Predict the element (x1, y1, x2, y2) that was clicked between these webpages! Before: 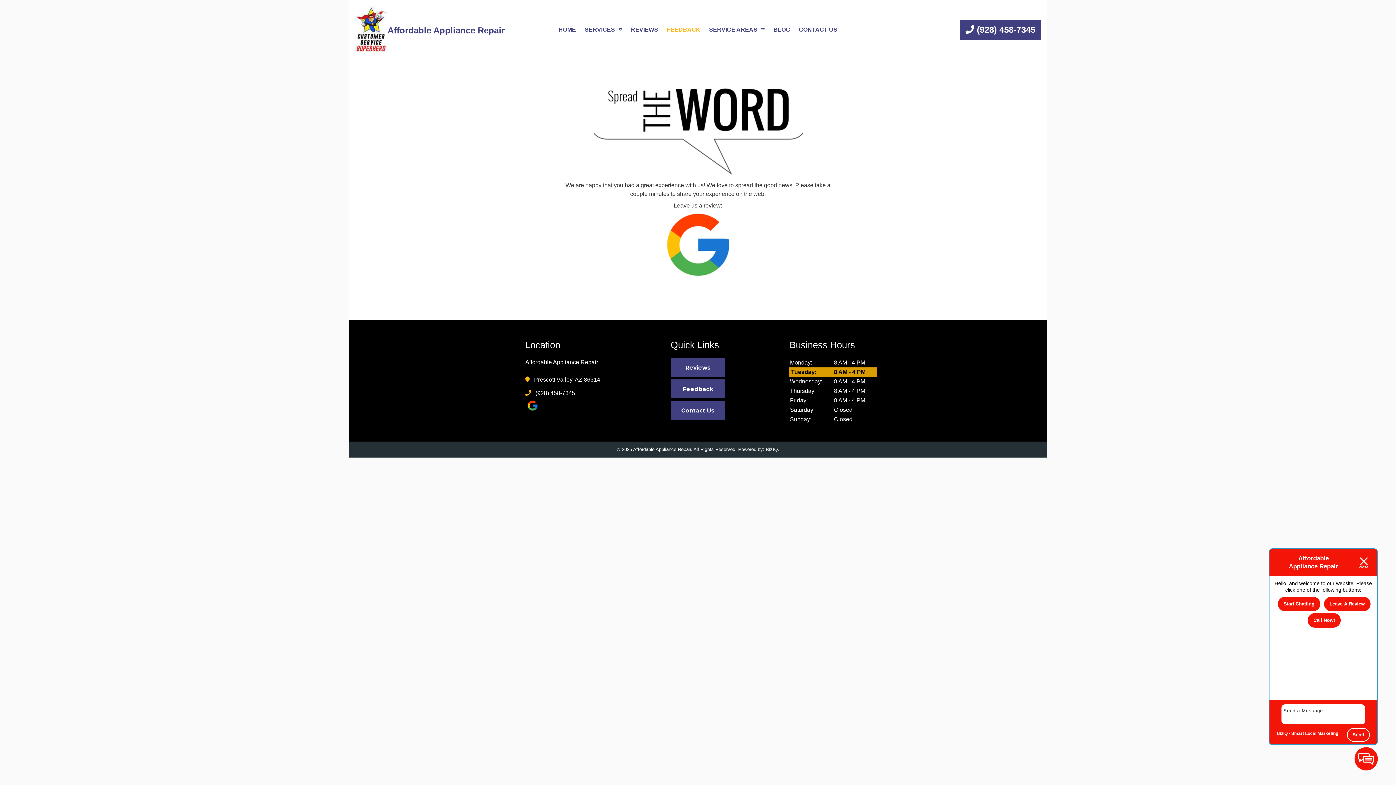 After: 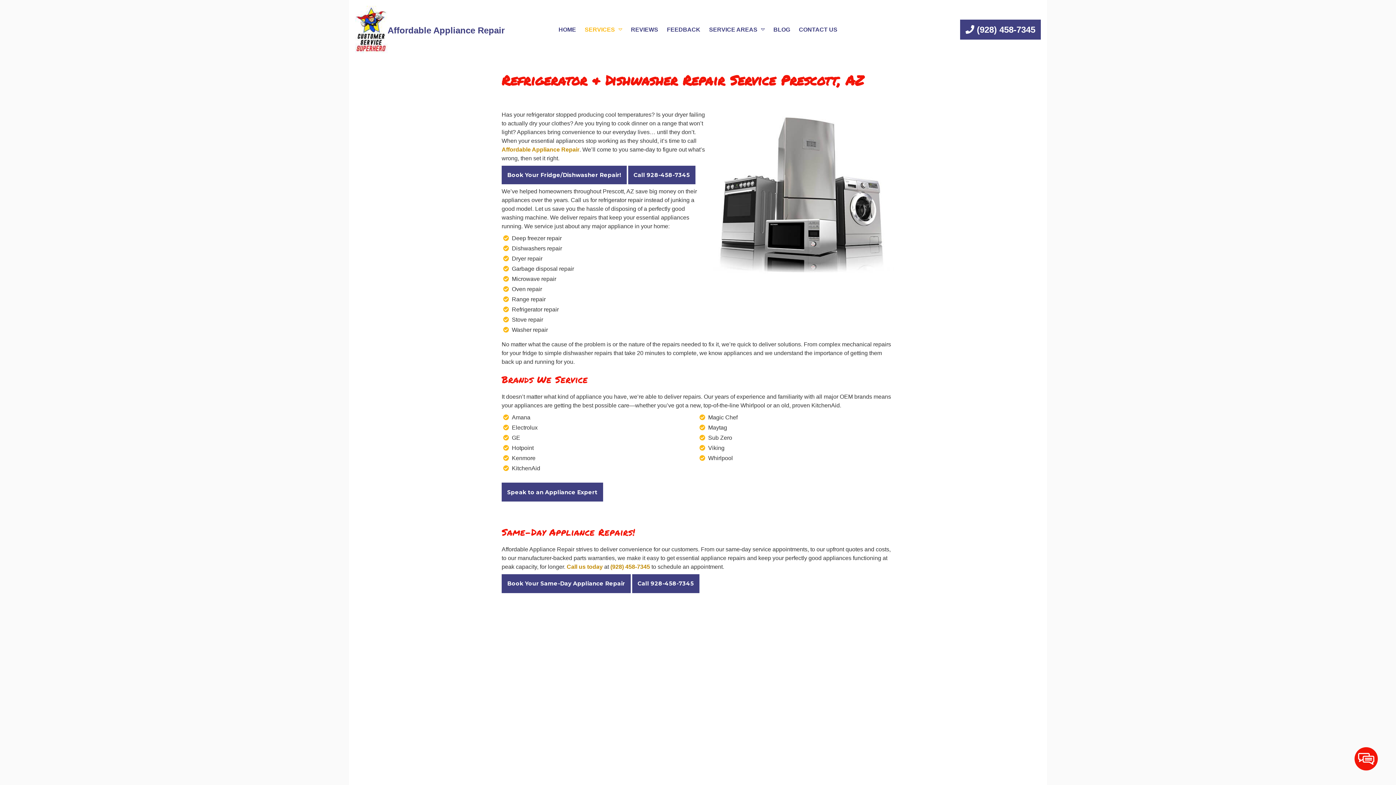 Action: label: SERVICES bbox: (581, 21, 626, 37)